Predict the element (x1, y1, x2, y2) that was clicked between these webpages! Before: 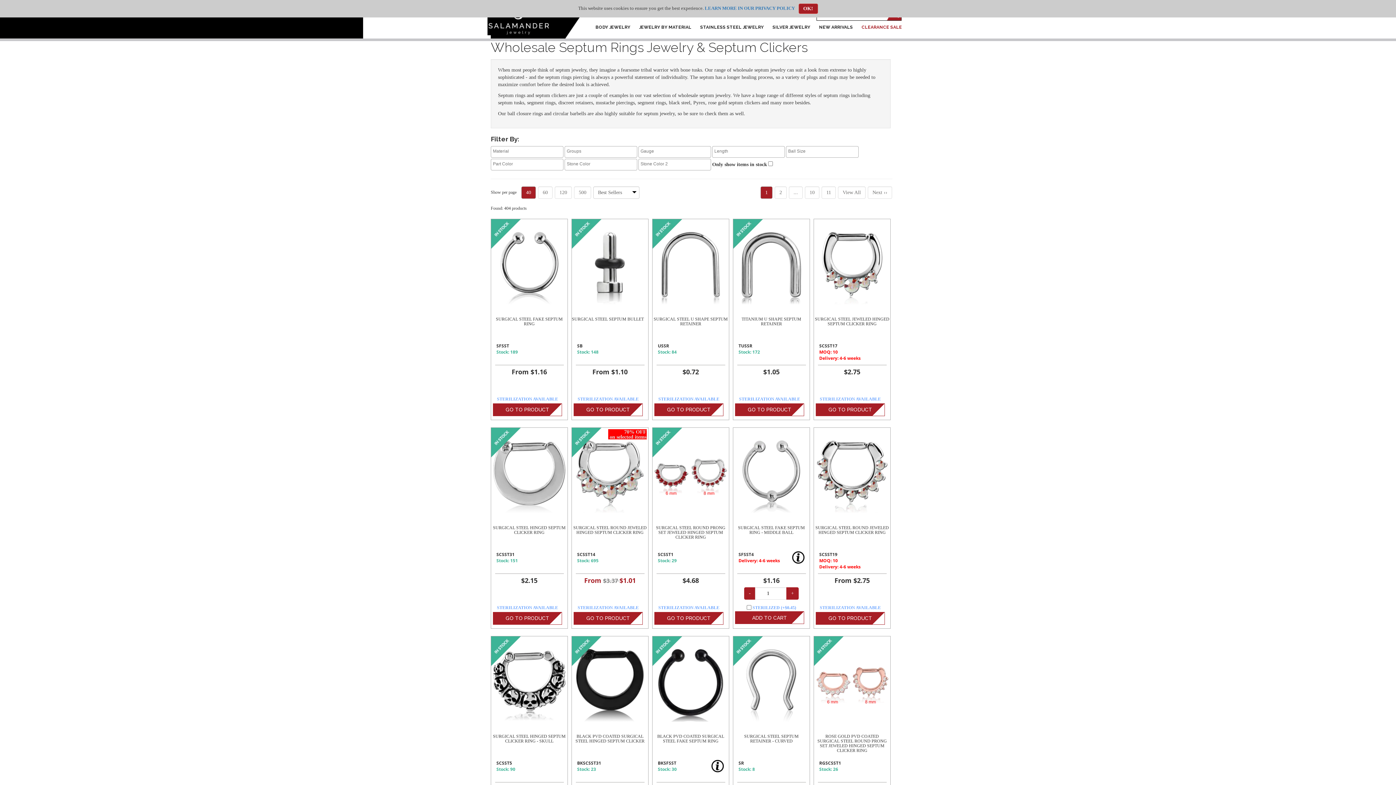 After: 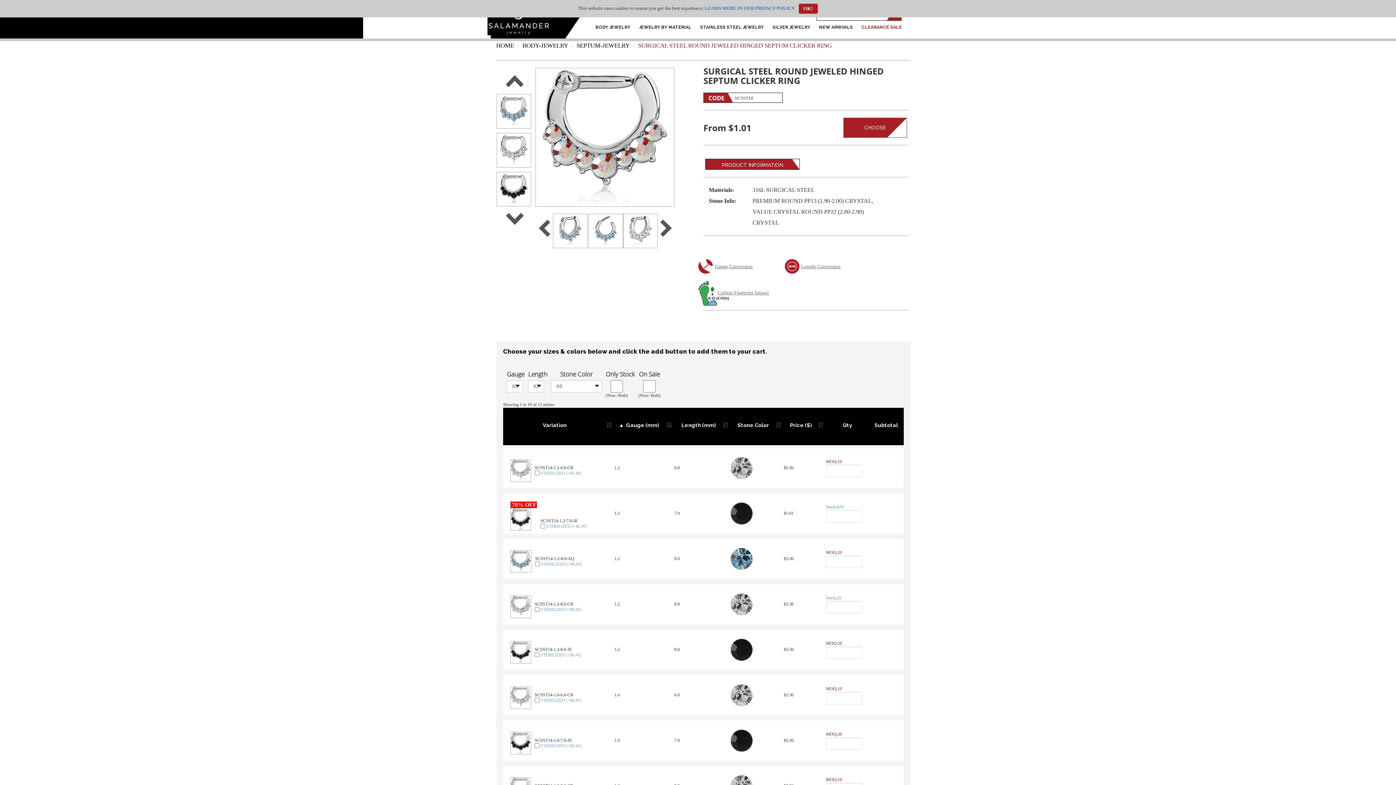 Action: bbox: (573, 612, 642, 625) label: GO TO PRODUCT